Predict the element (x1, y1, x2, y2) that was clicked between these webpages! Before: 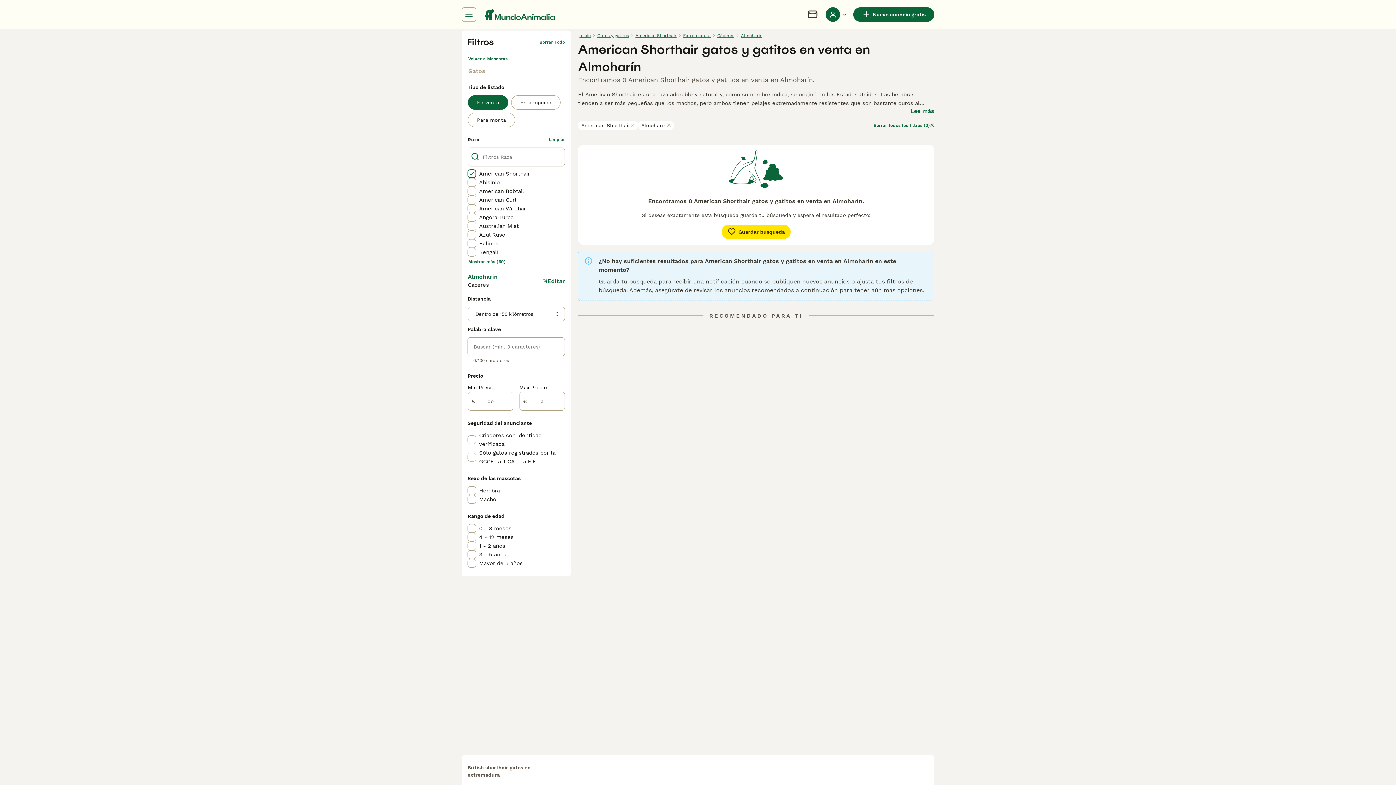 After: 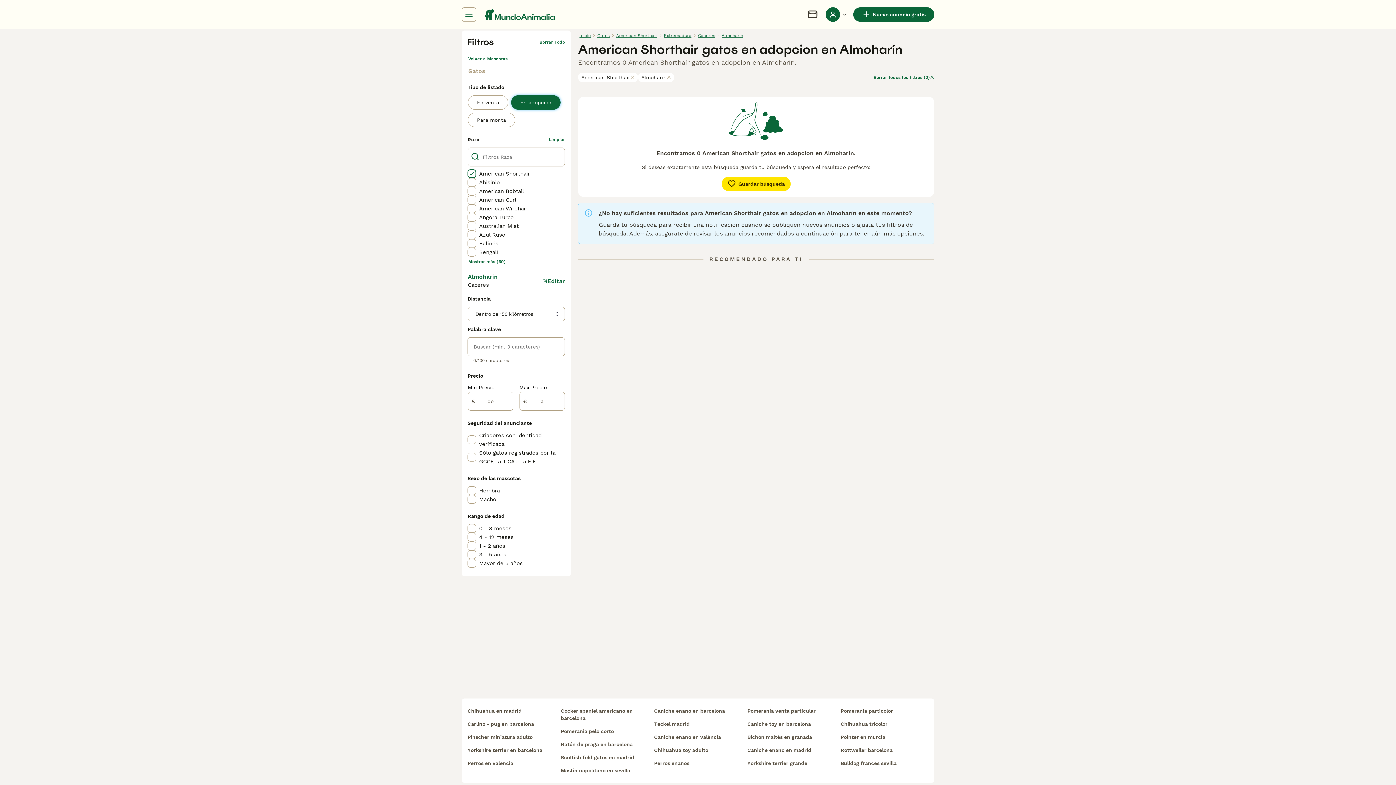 Action: bbox: (511, 95, 560, 109) label: En adopcion